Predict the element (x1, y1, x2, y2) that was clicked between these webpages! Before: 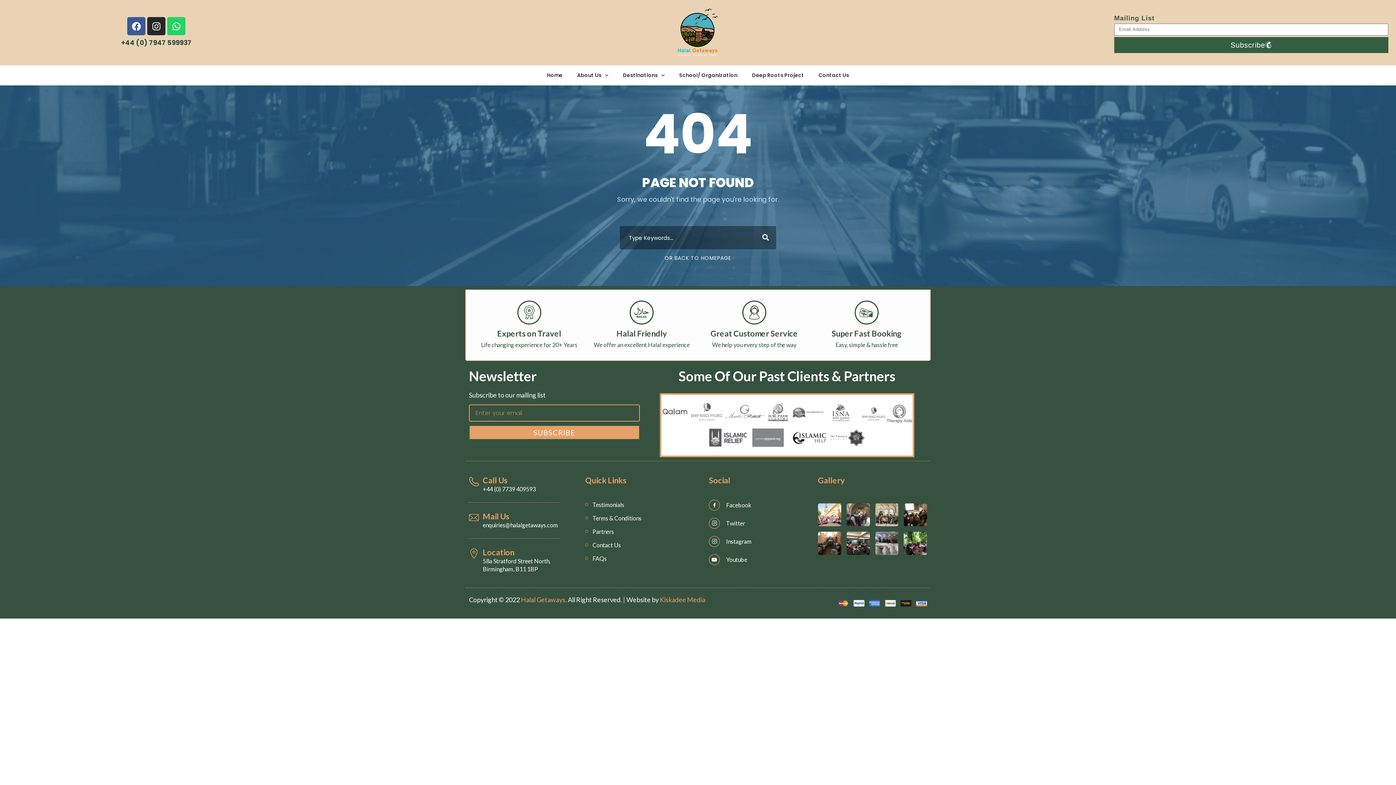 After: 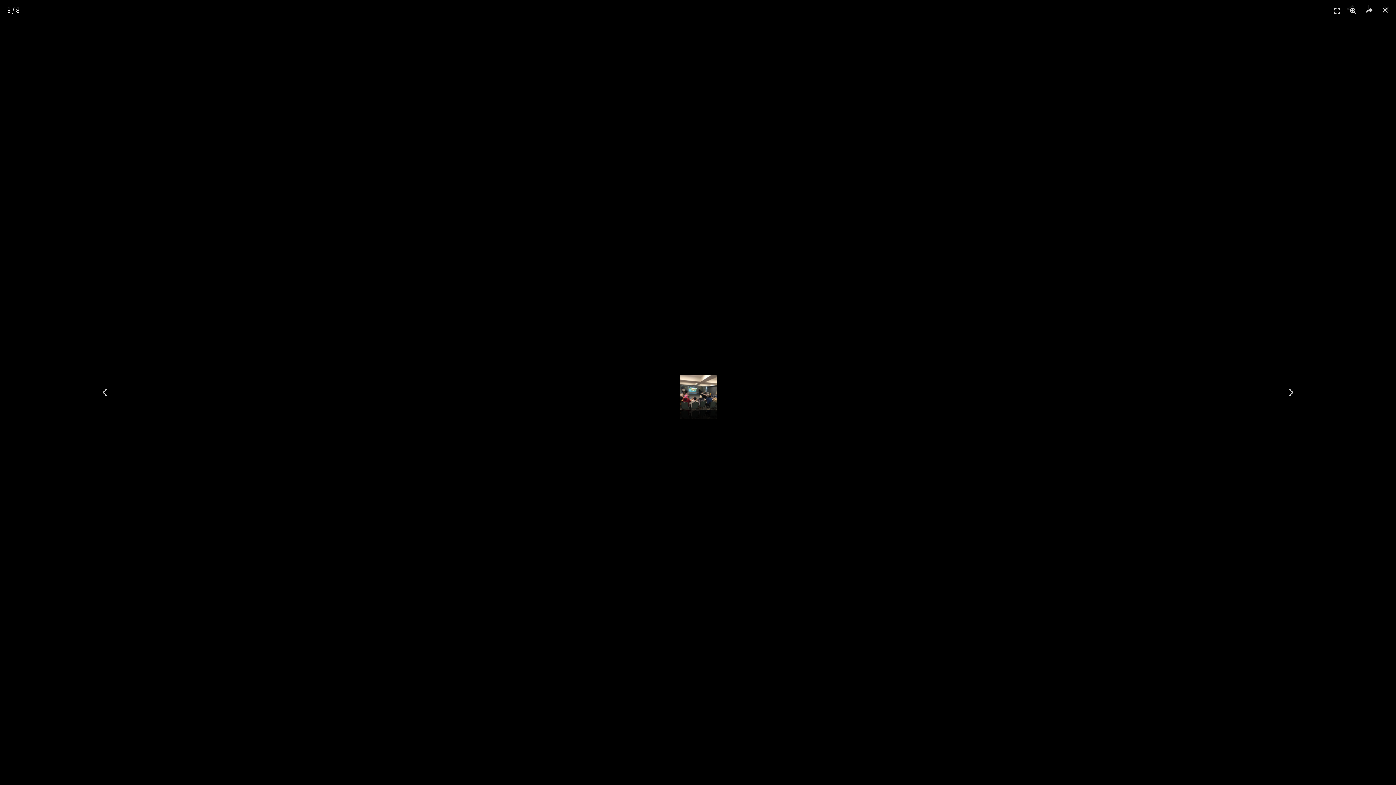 Action: bbox: (846, 532, 870, 555)